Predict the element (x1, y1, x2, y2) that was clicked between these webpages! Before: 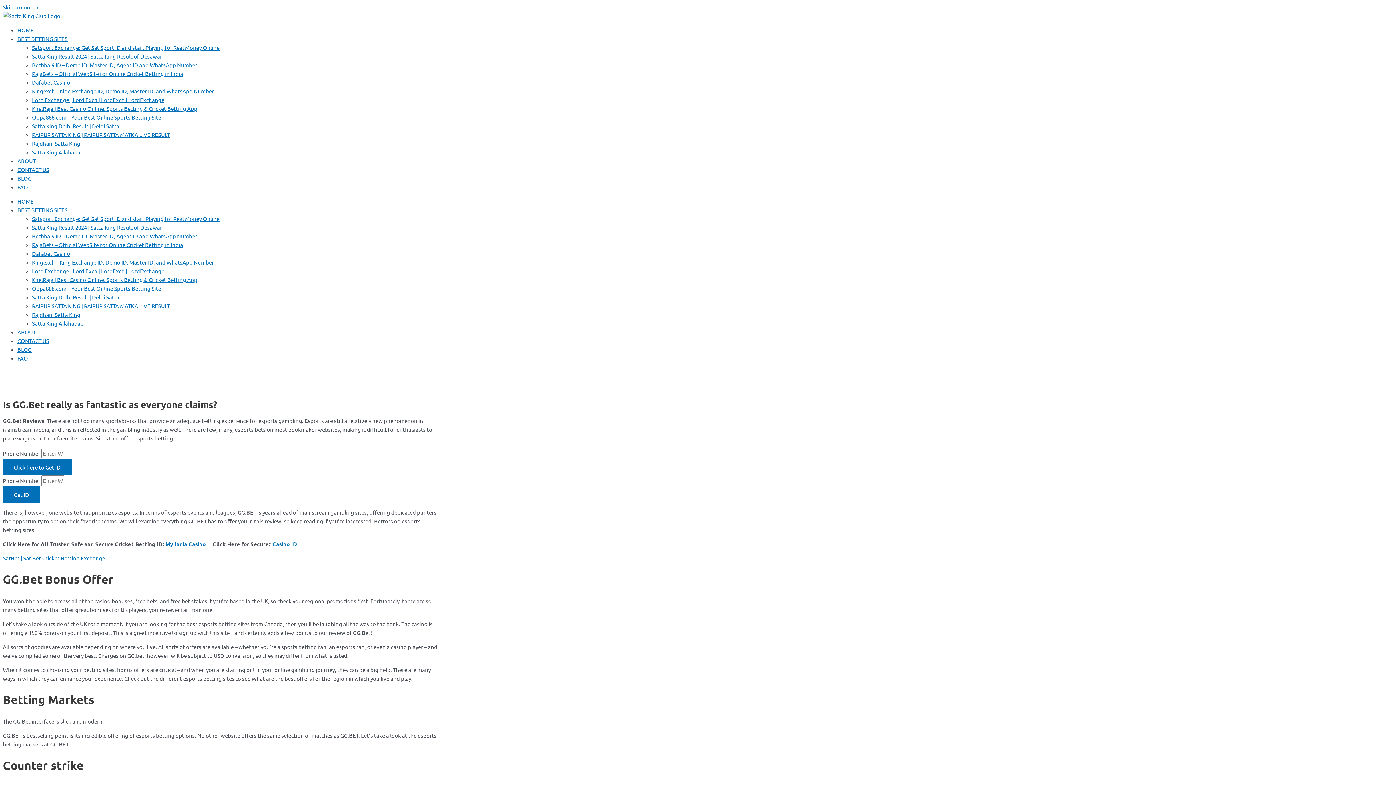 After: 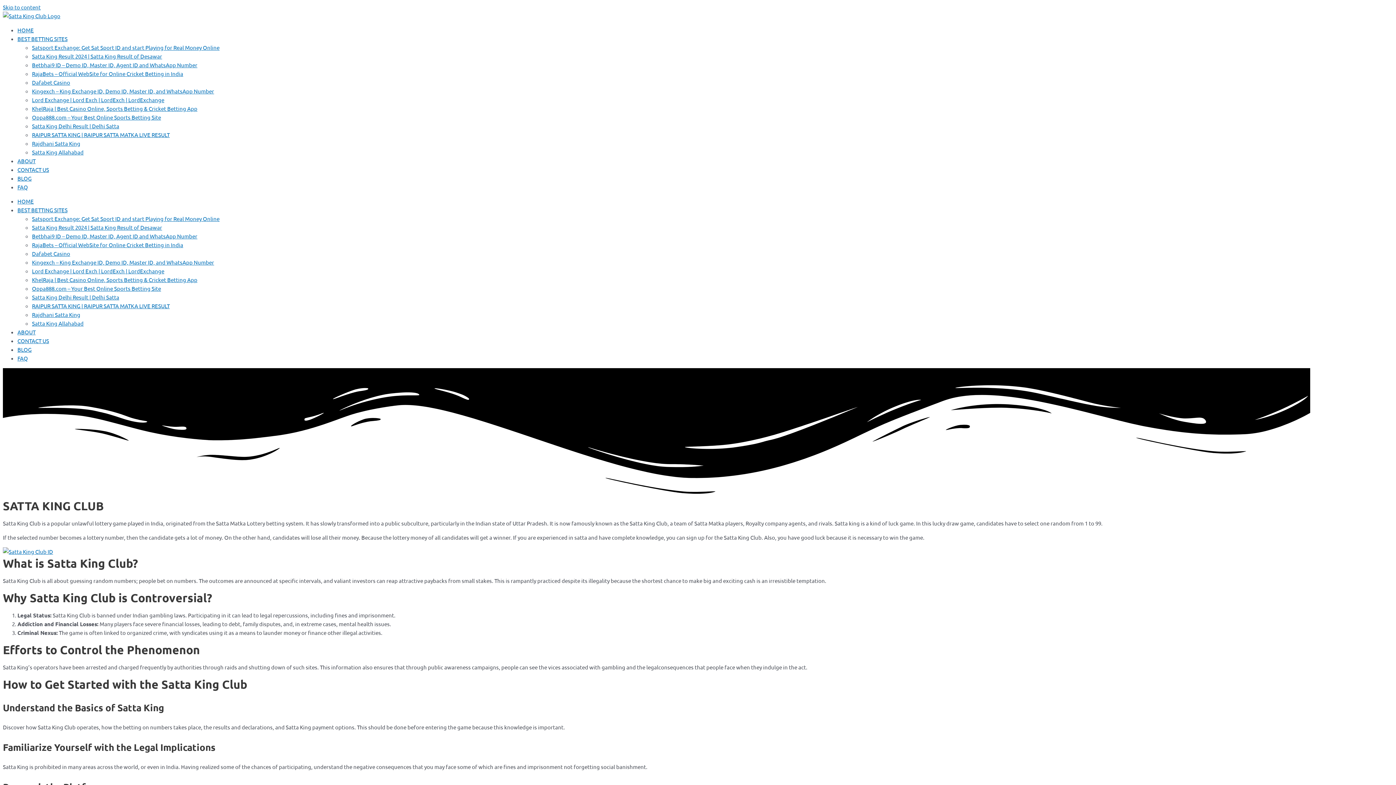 Action: bbox: (17, 26, 33, 33) label: HOME